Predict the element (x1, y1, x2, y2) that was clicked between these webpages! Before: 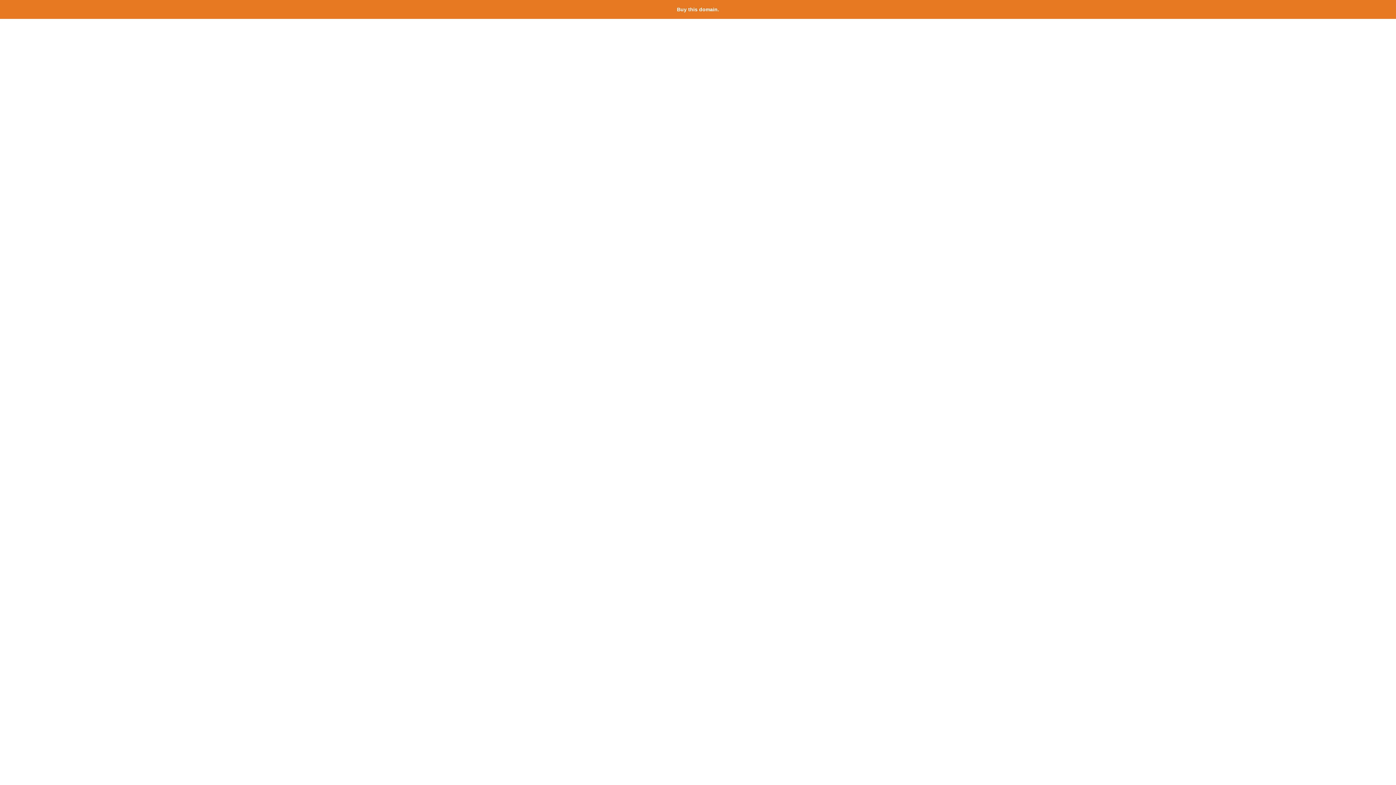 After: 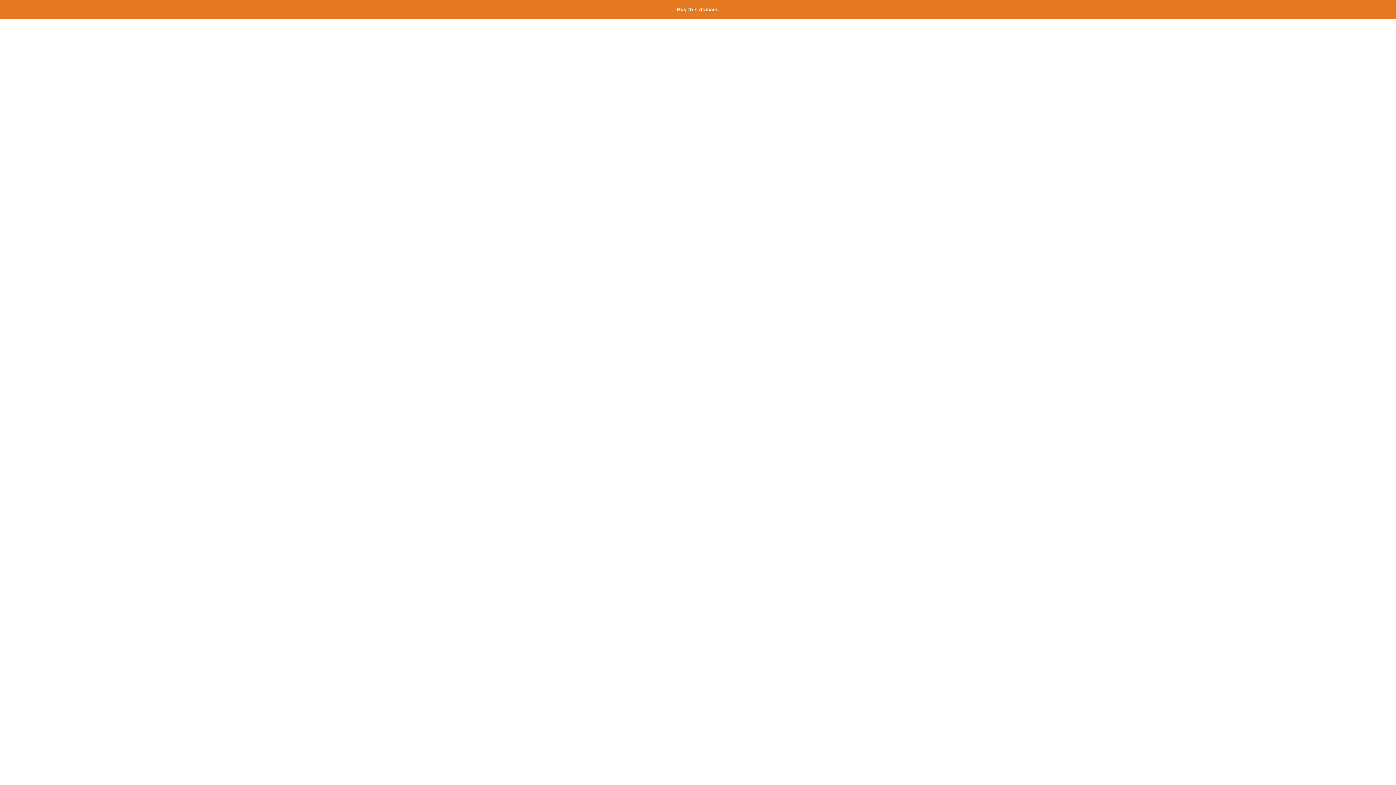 Action: bbox: (677, 6, 719, 12) label: Buy this domain.